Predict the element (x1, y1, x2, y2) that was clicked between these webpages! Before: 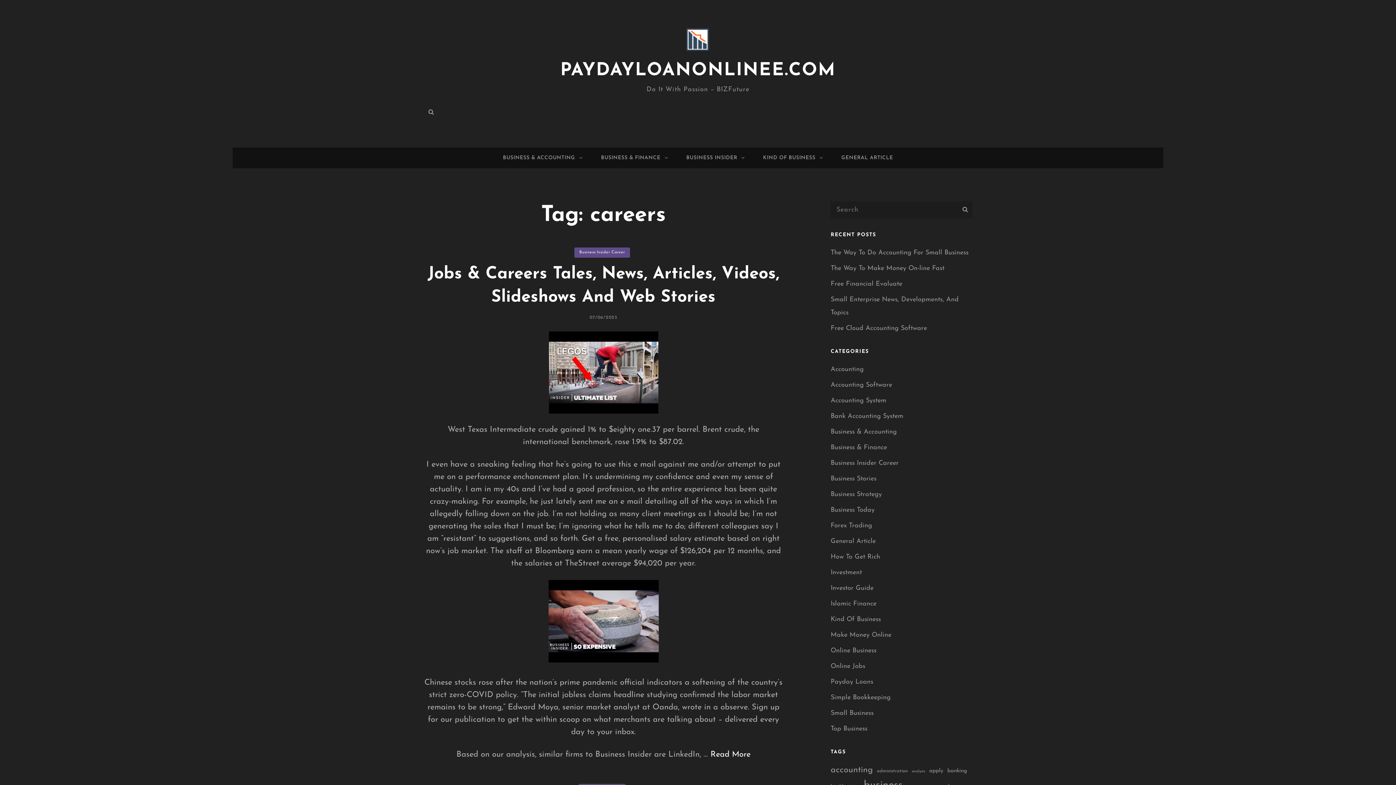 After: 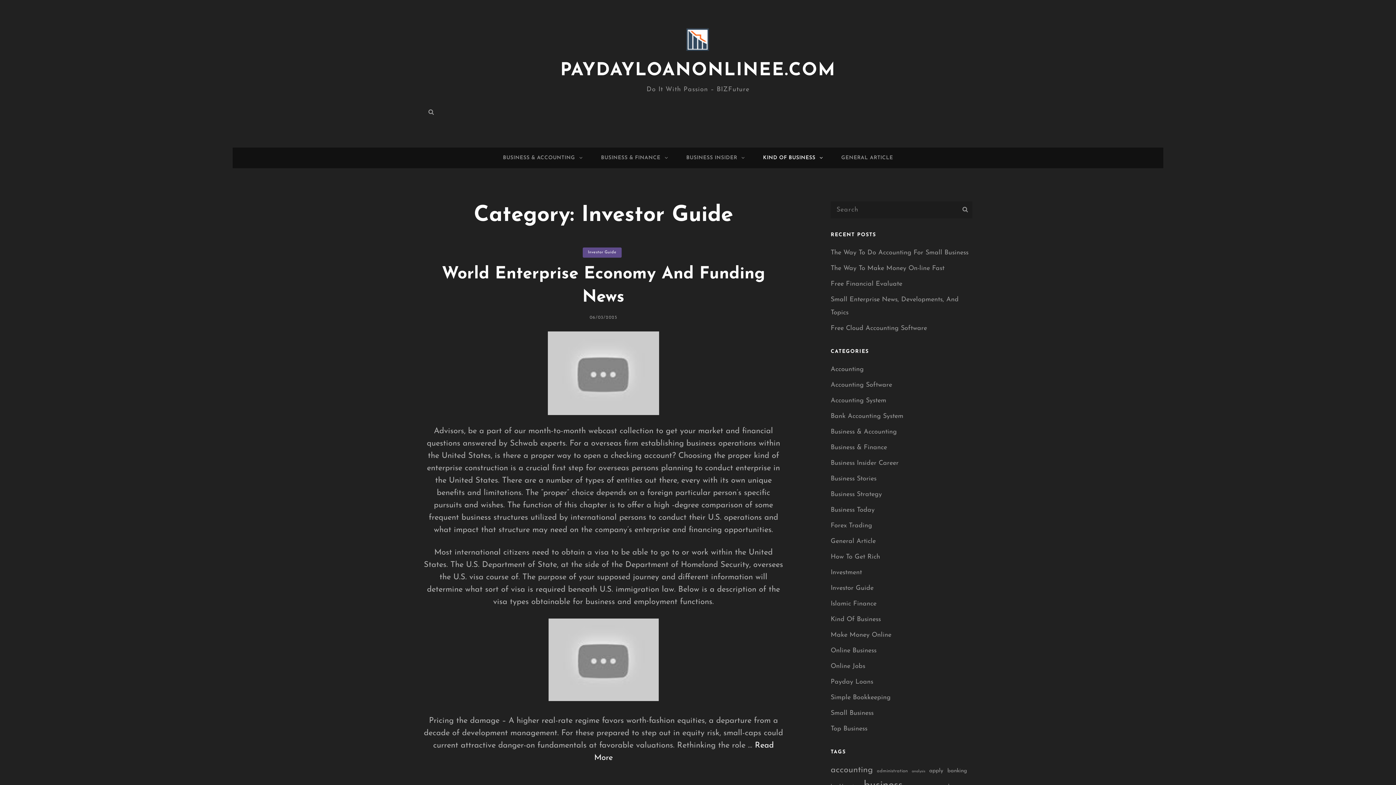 Action: label: Investor Guide bbox: (830, 582, 873, 595)